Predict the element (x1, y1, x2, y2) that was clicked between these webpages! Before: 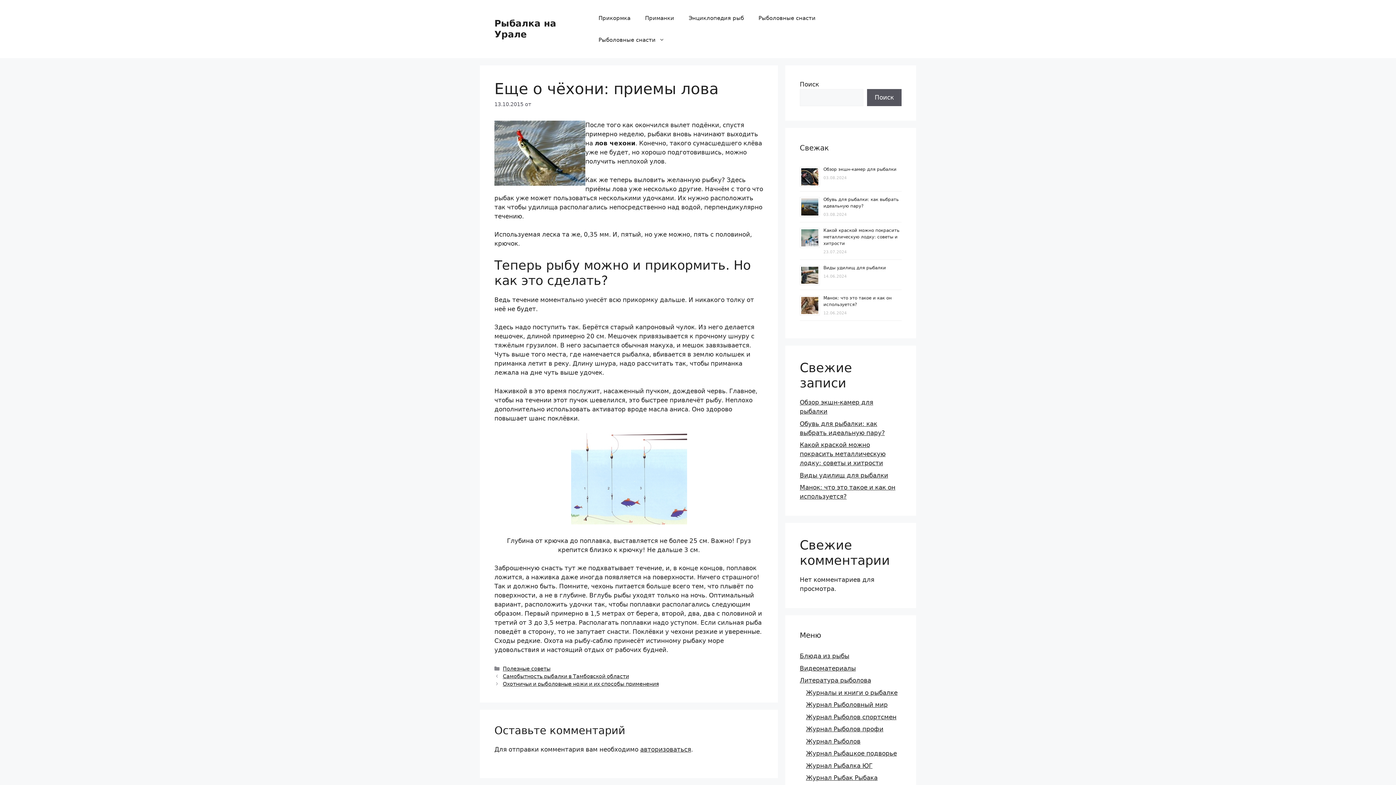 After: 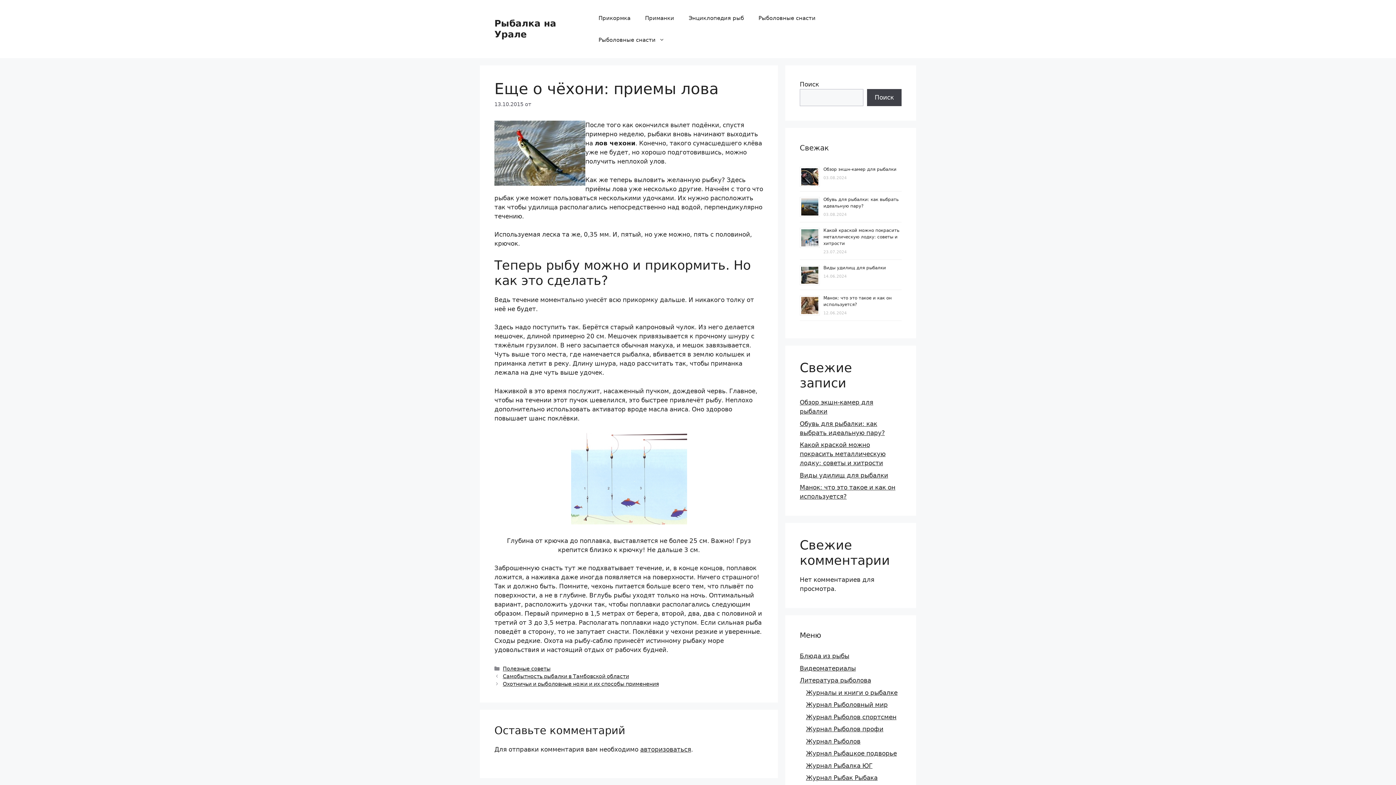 Action: label: Поиск bbox: (867, 89, 901, 106)